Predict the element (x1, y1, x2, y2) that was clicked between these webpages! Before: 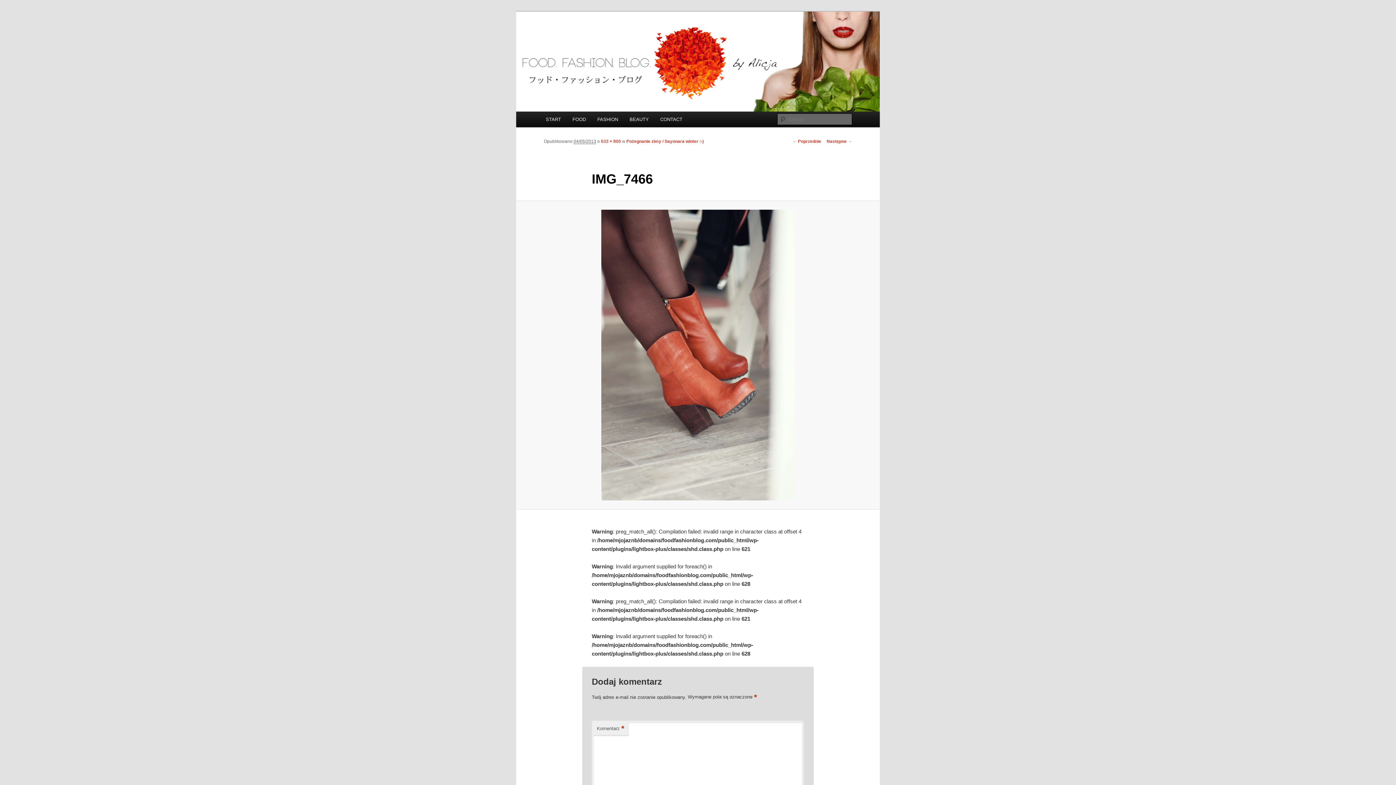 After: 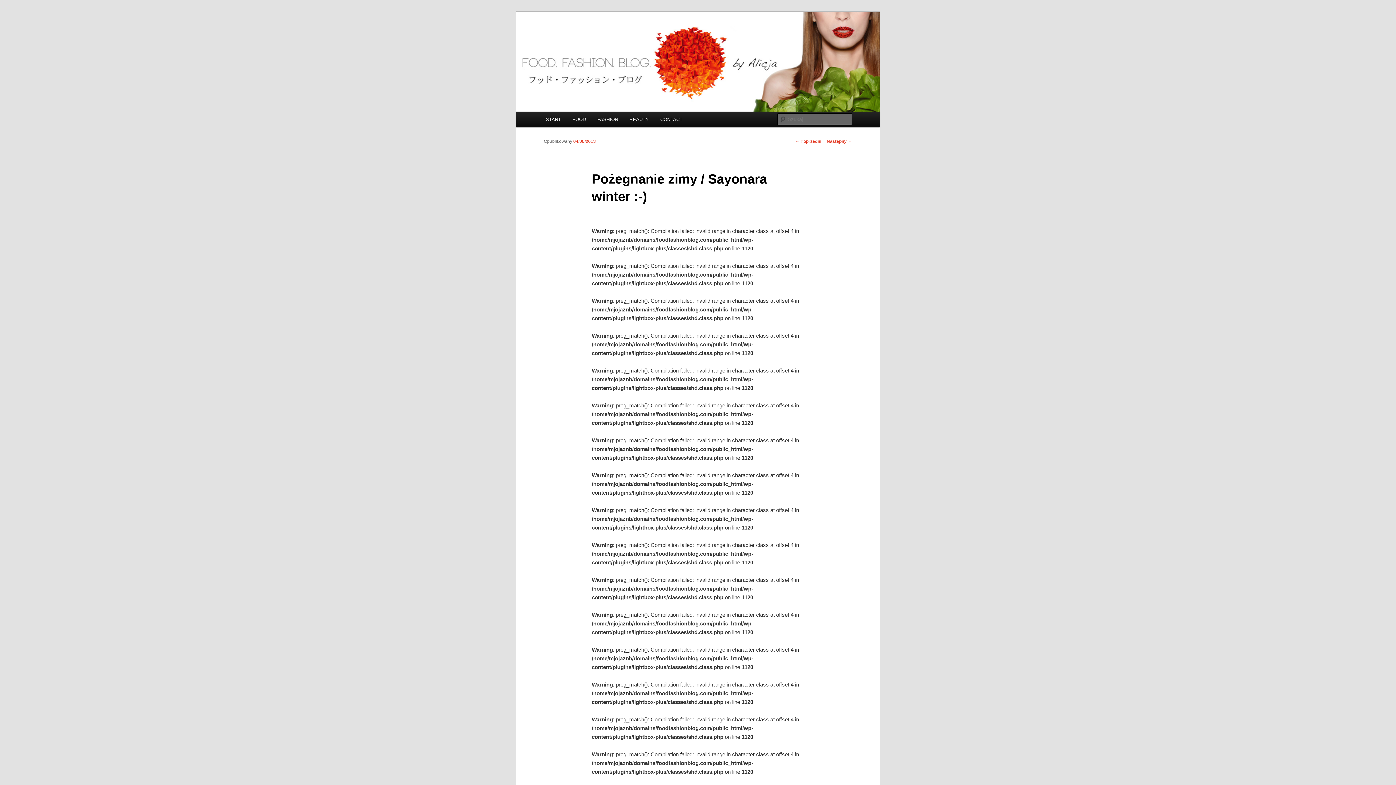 Action: bbox: (626, 139, 704, 144) label: Pożegnanie zimy / Sayonara winter :-)